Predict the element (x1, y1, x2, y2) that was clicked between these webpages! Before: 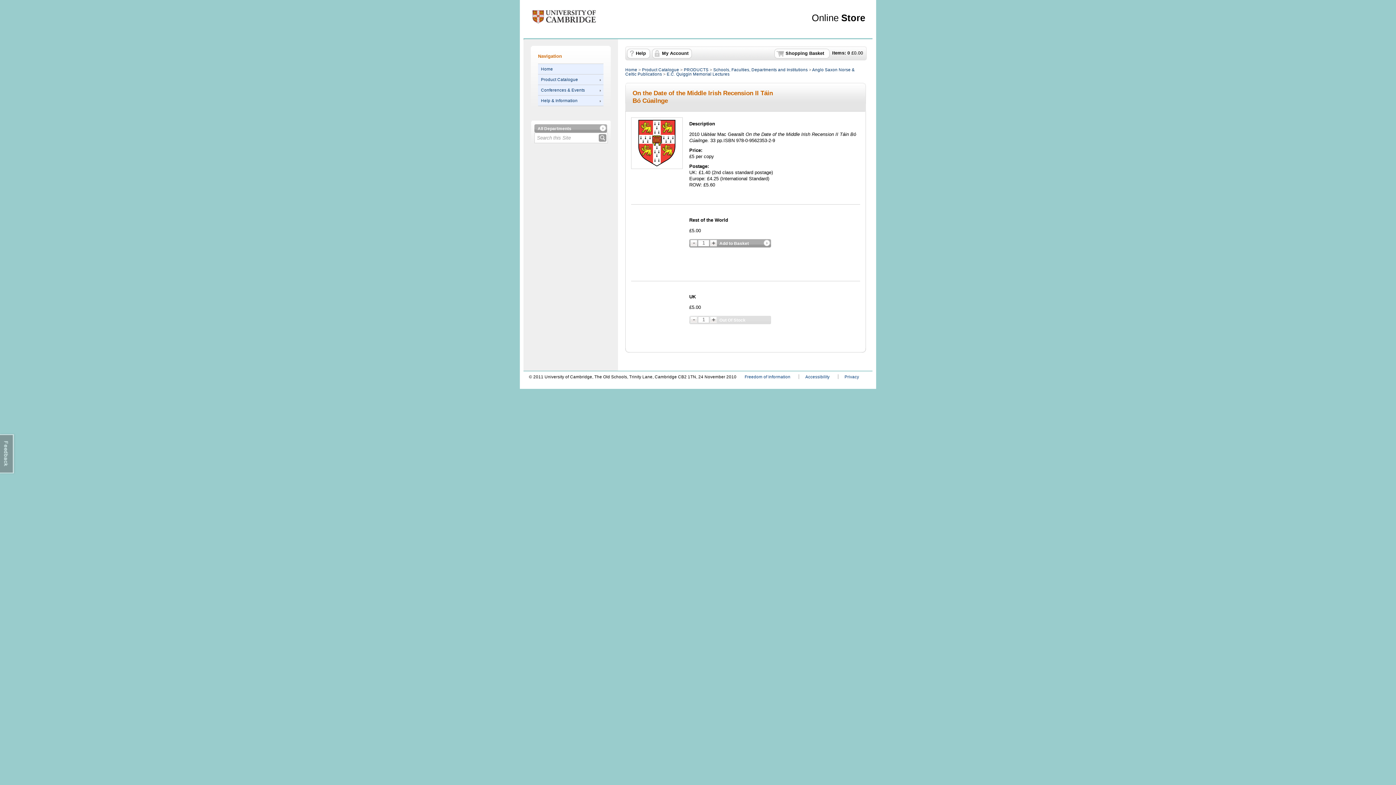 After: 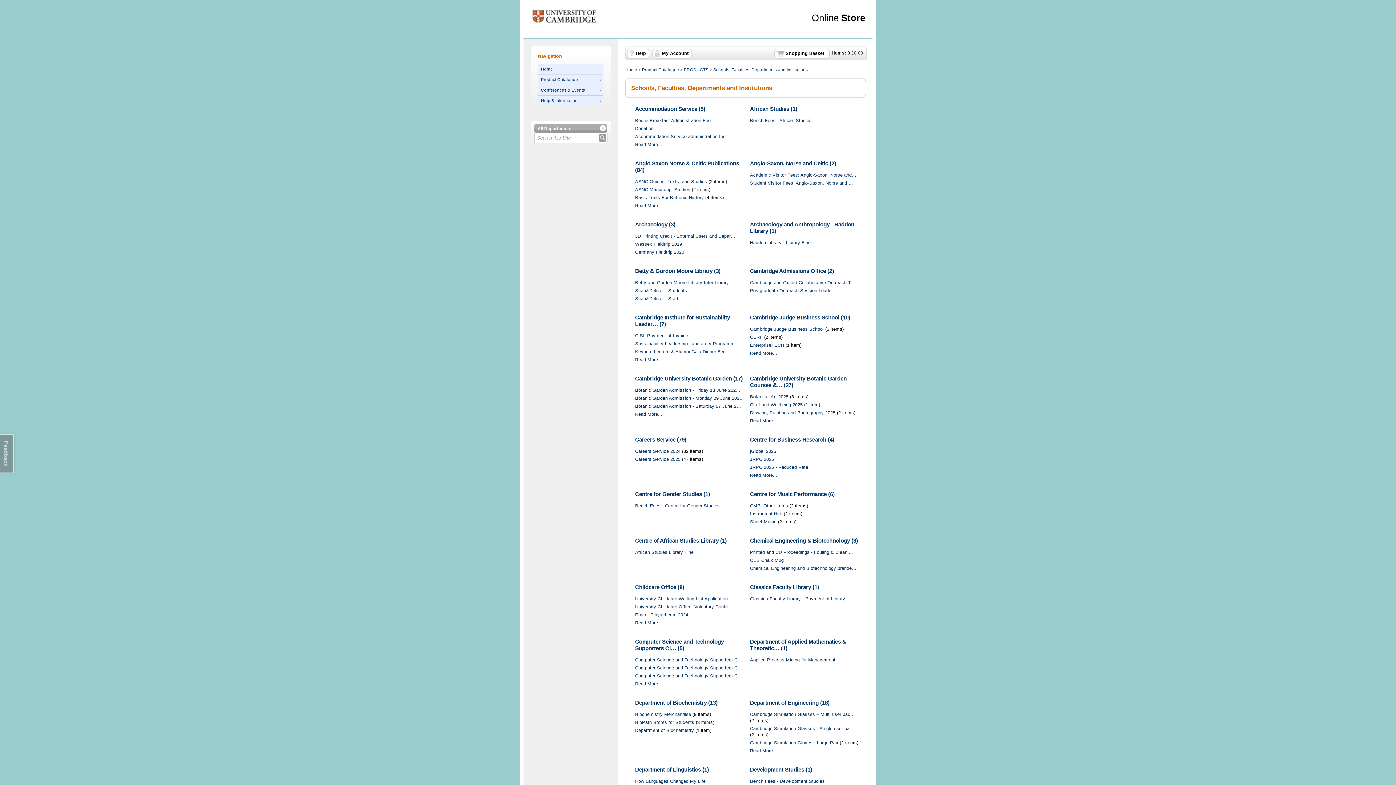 Action: label: Schools, Faculties, Departments and Institutions bbox: (713, 67, 808, 72)